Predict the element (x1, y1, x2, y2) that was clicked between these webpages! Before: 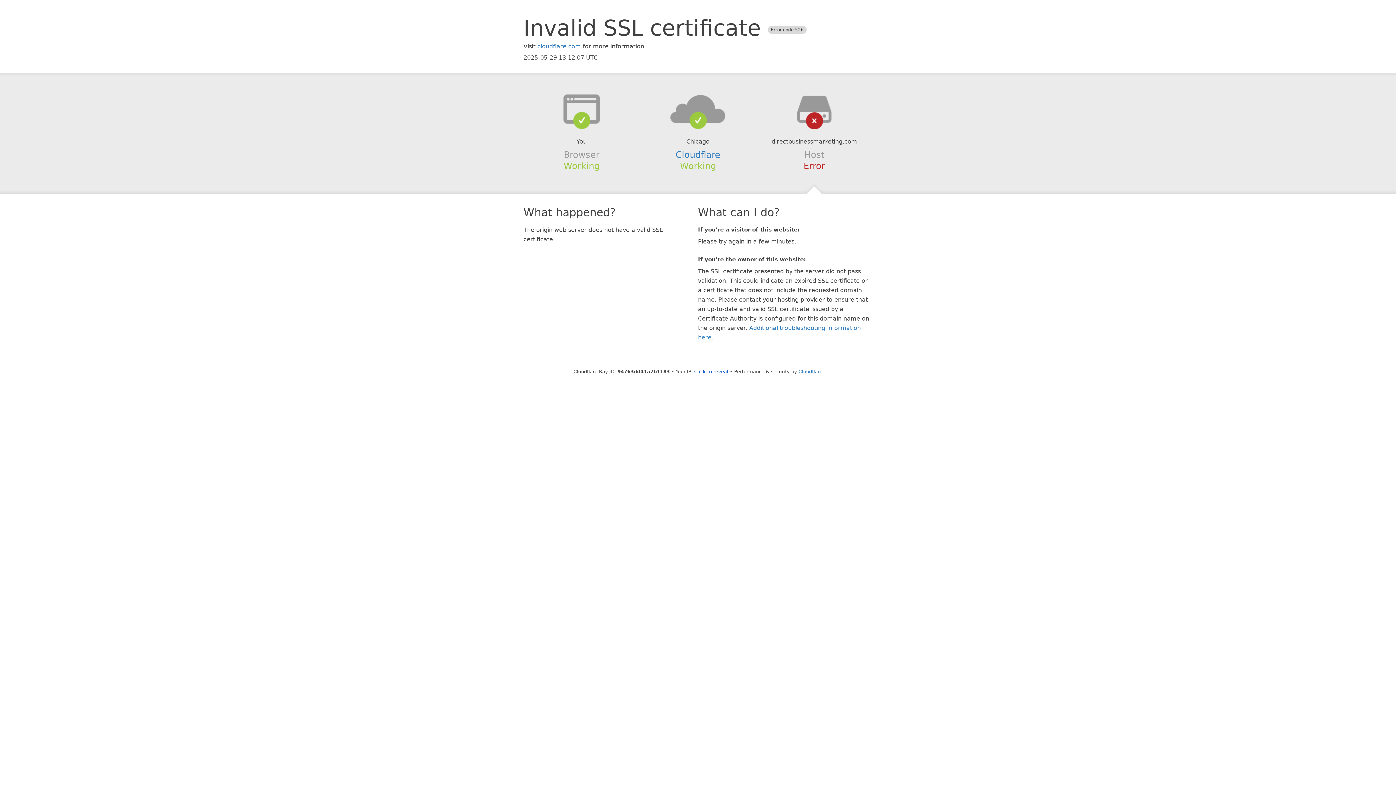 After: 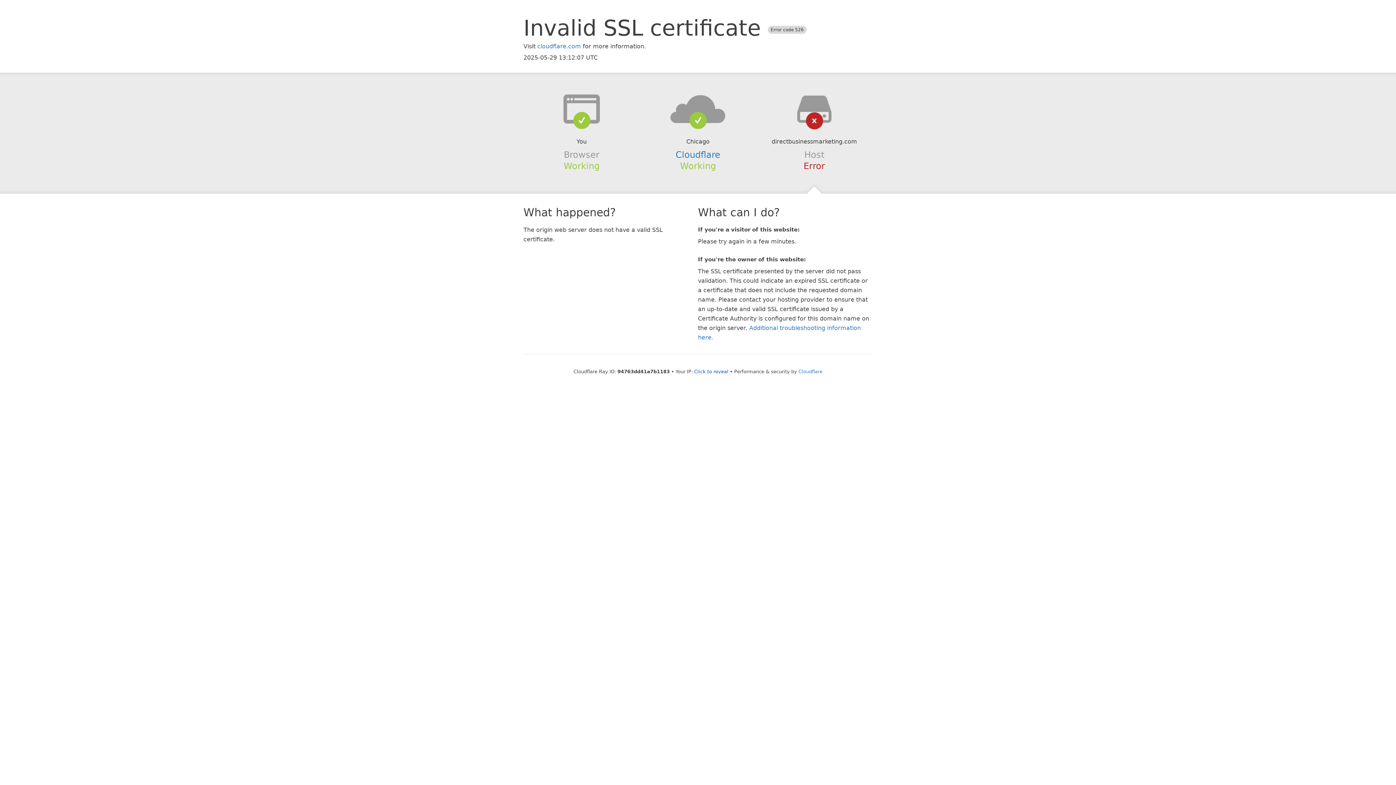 Action: bbox: (639, 94, 756, 123)